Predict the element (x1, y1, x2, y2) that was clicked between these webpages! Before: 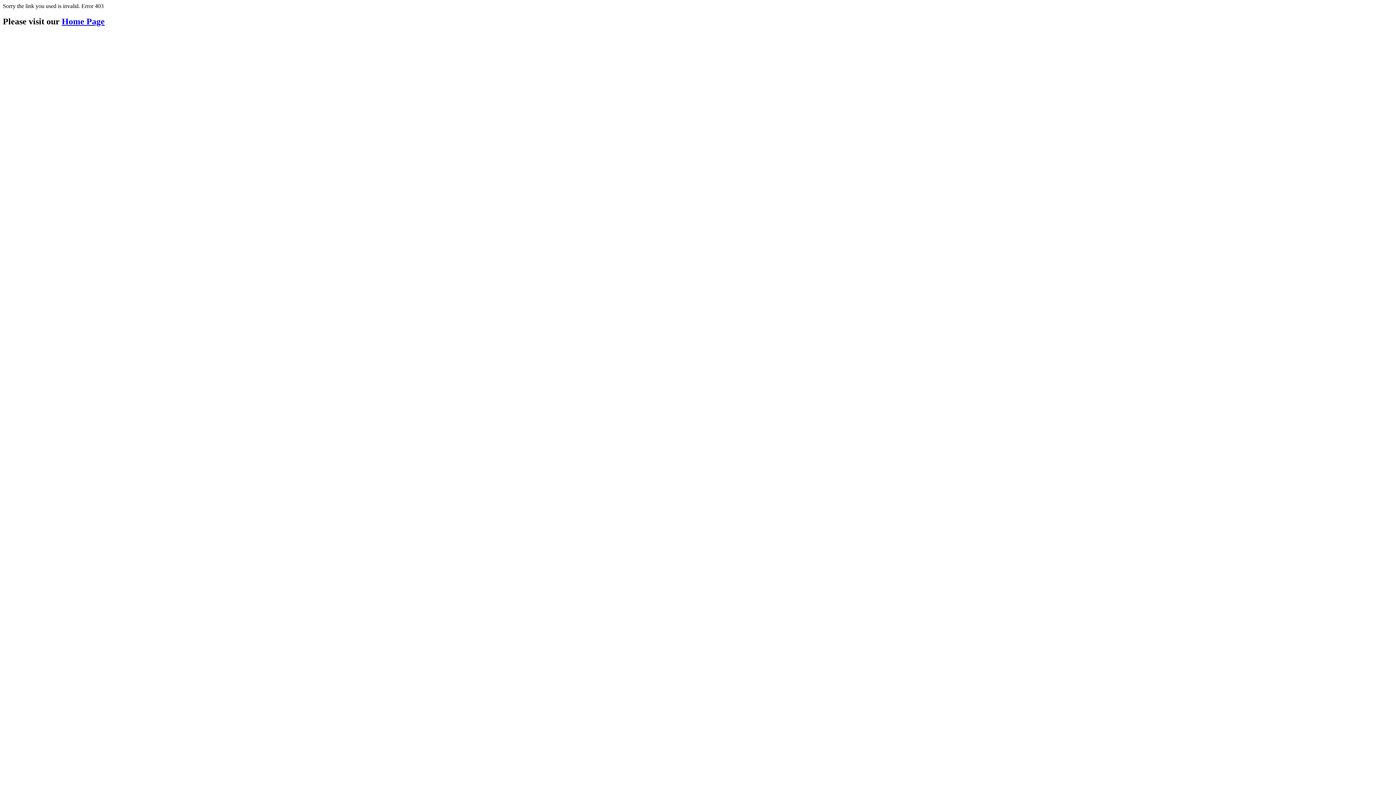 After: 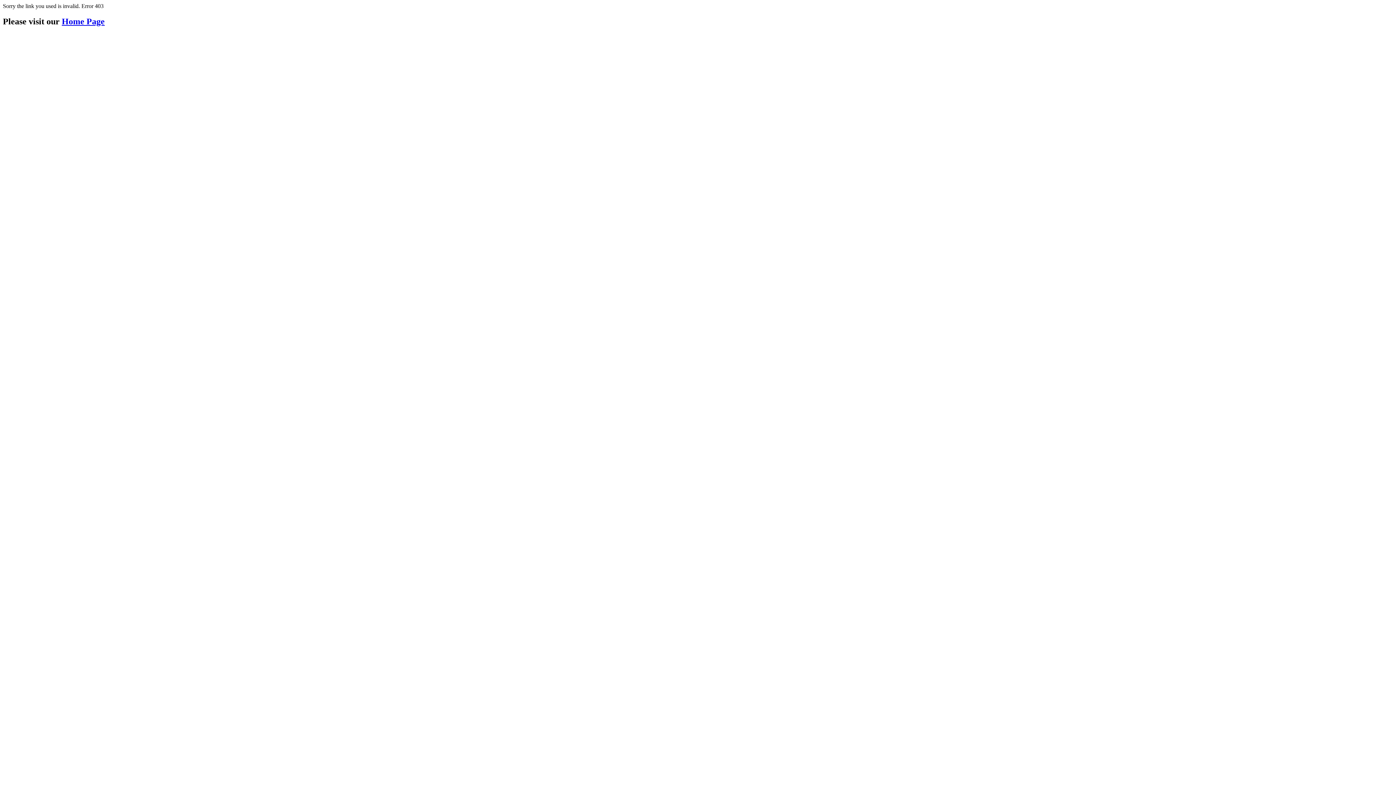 Action: bbox: (61, 16, 104, 26) label: Home Page